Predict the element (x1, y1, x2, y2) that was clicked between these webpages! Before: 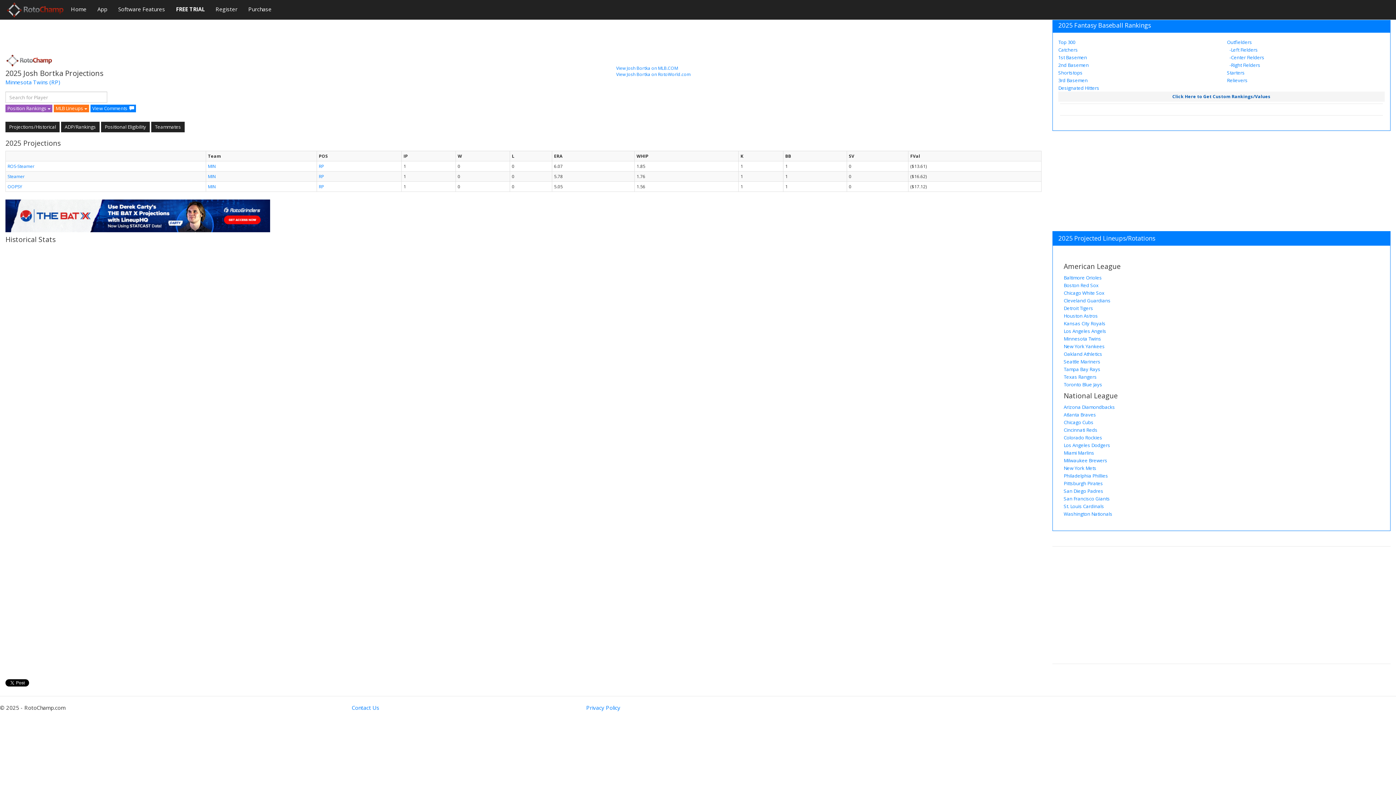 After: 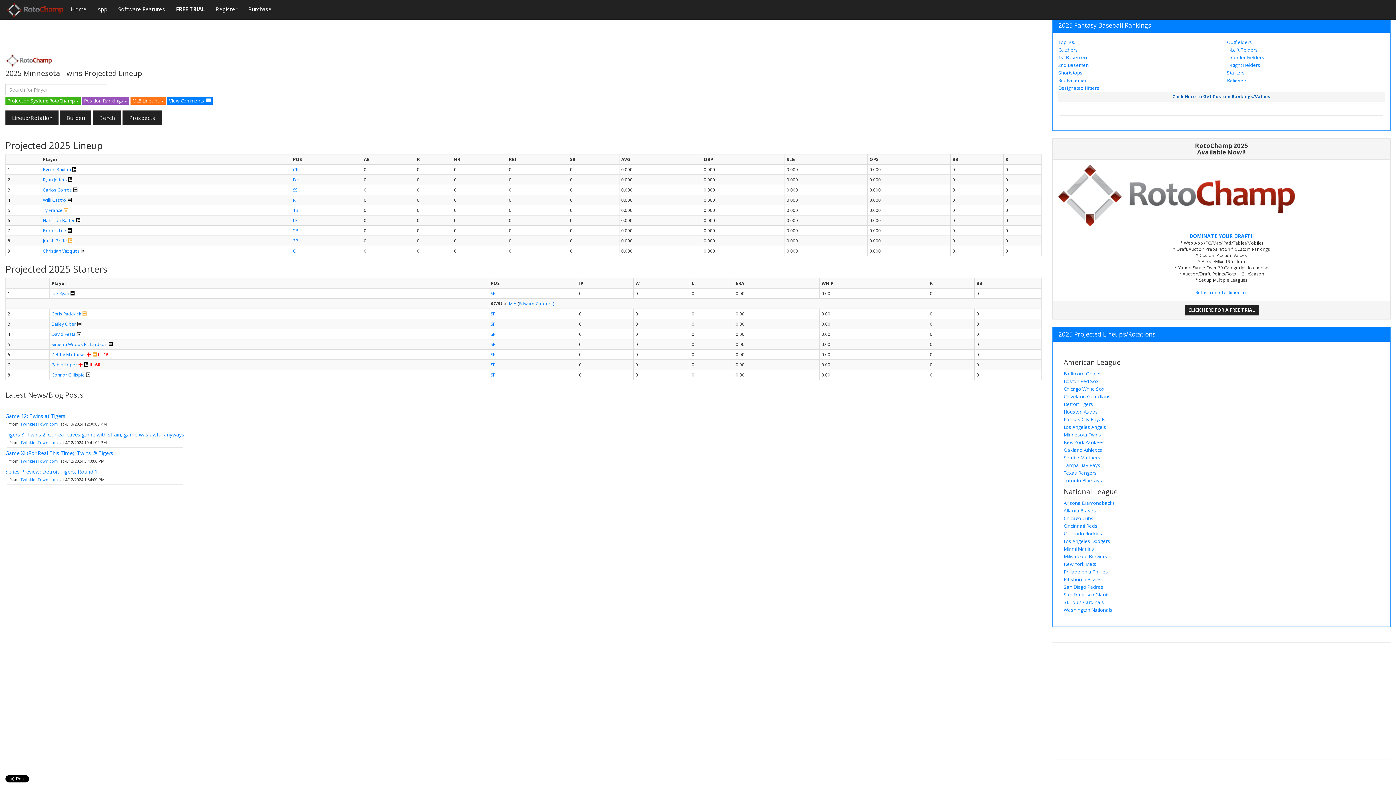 Action: bbox: (208, 163, 216, 169) label: MIN